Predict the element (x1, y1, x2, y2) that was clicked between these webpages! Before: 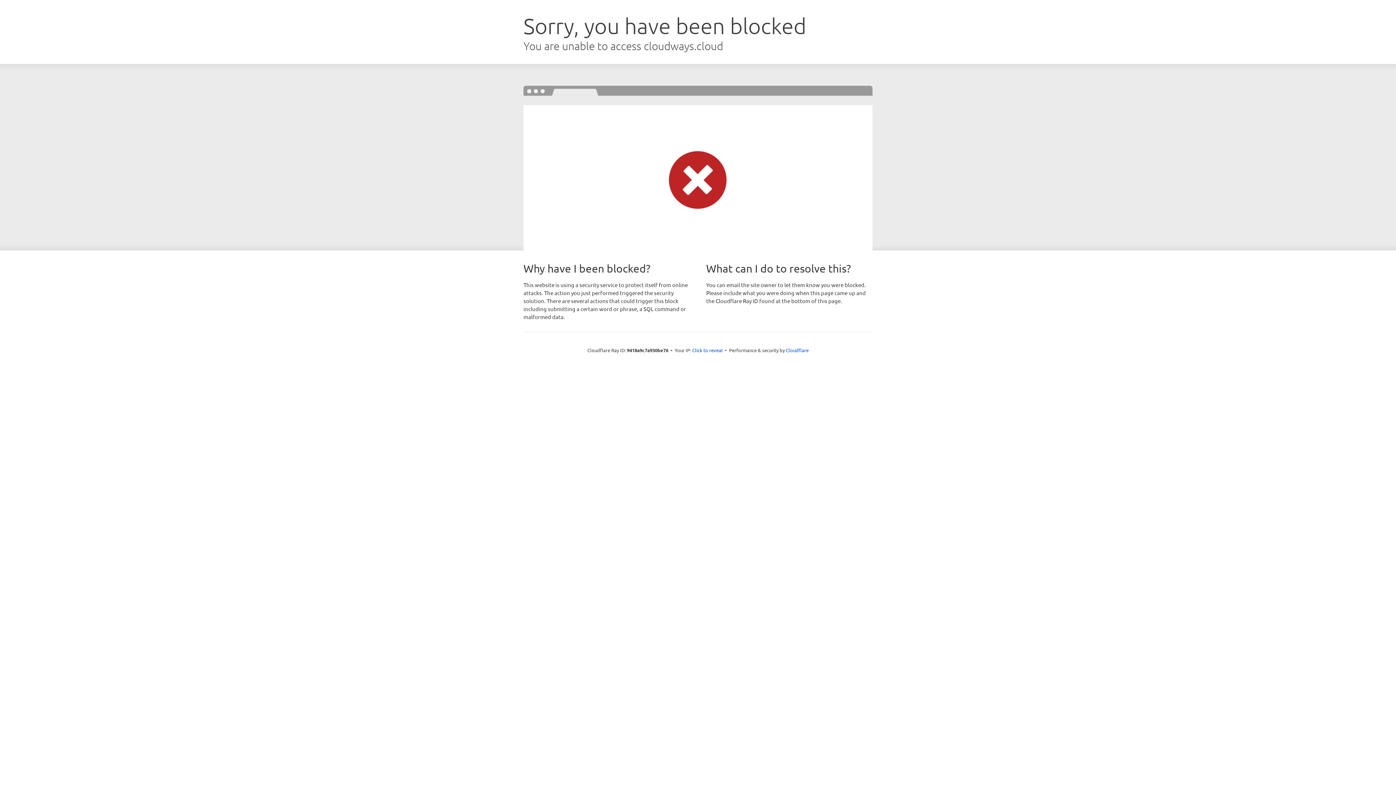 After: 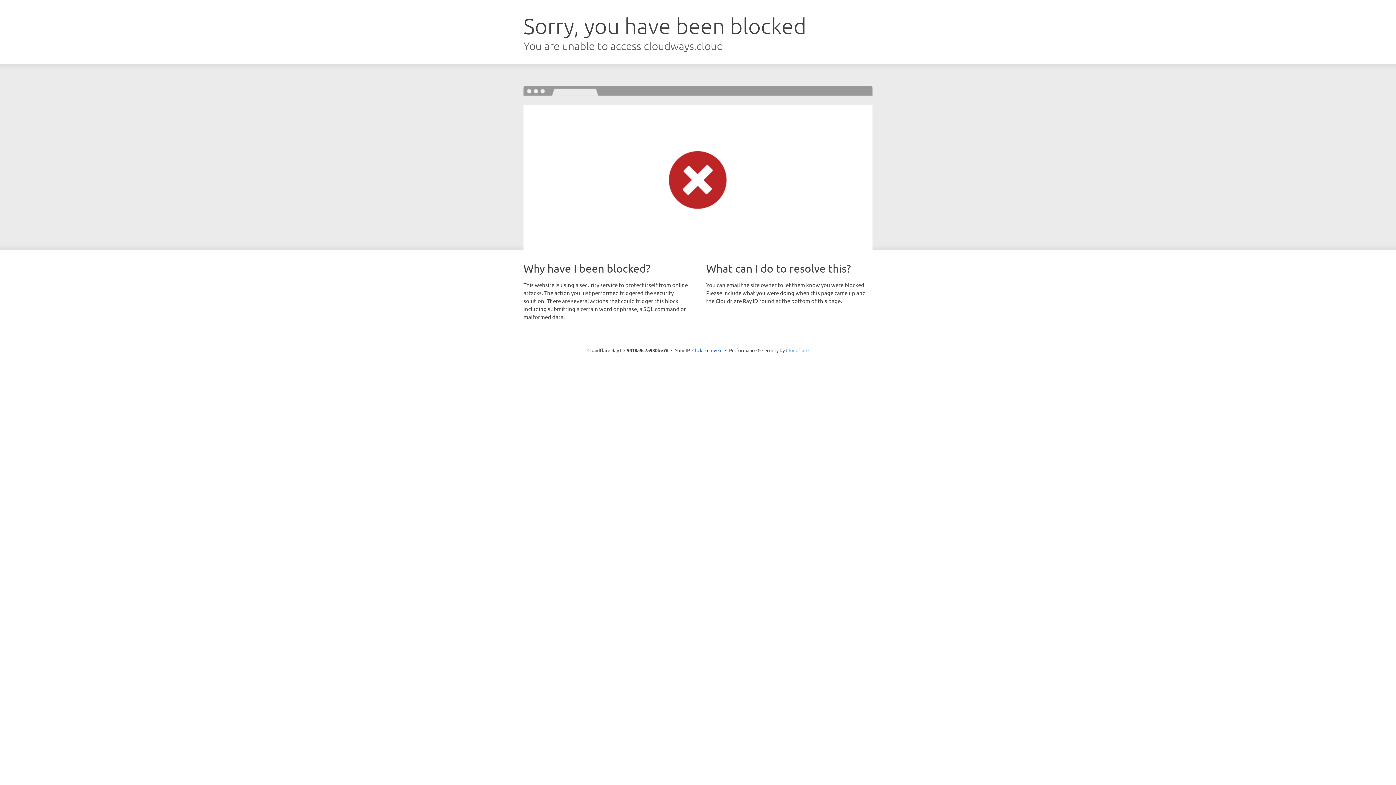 Action: bbox: (786, 347, 808, 353) label: Cloudflare